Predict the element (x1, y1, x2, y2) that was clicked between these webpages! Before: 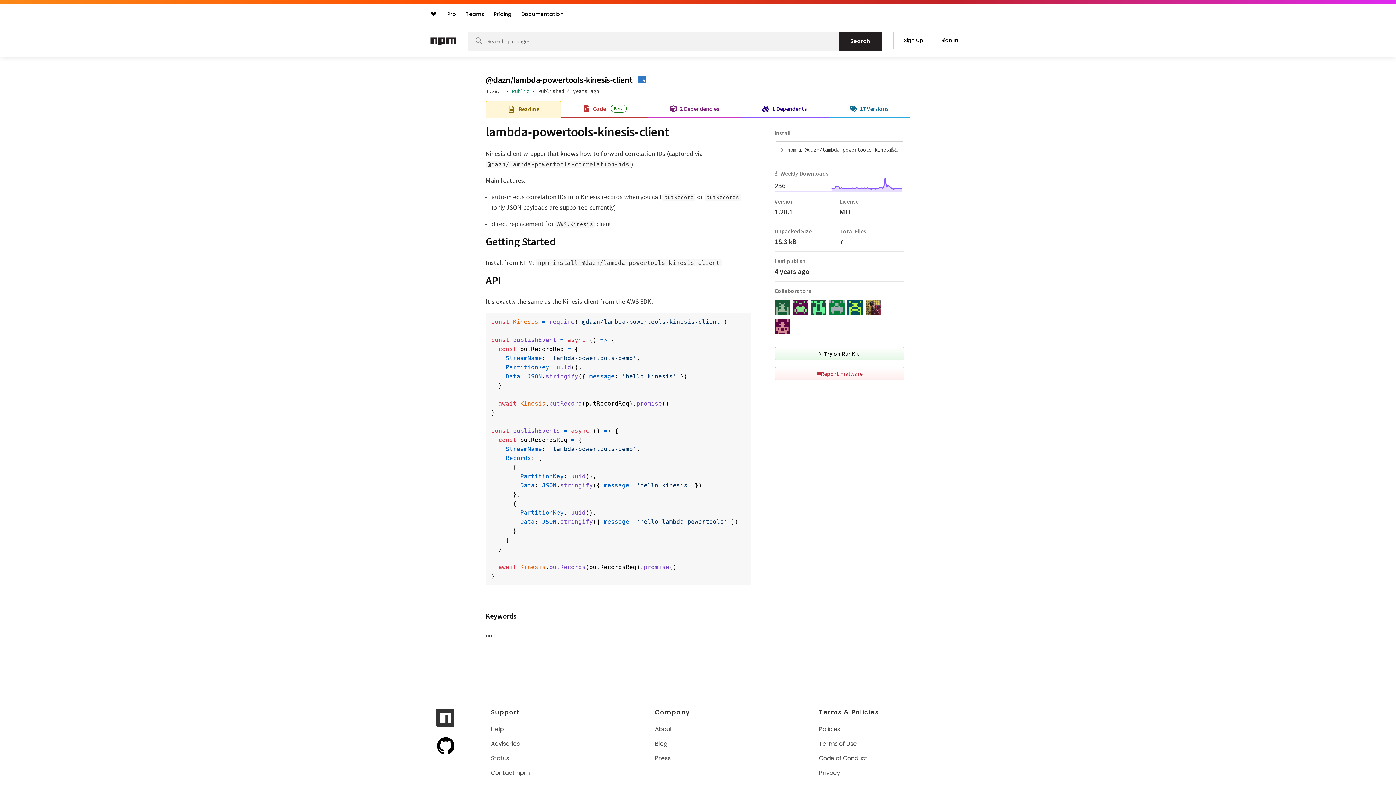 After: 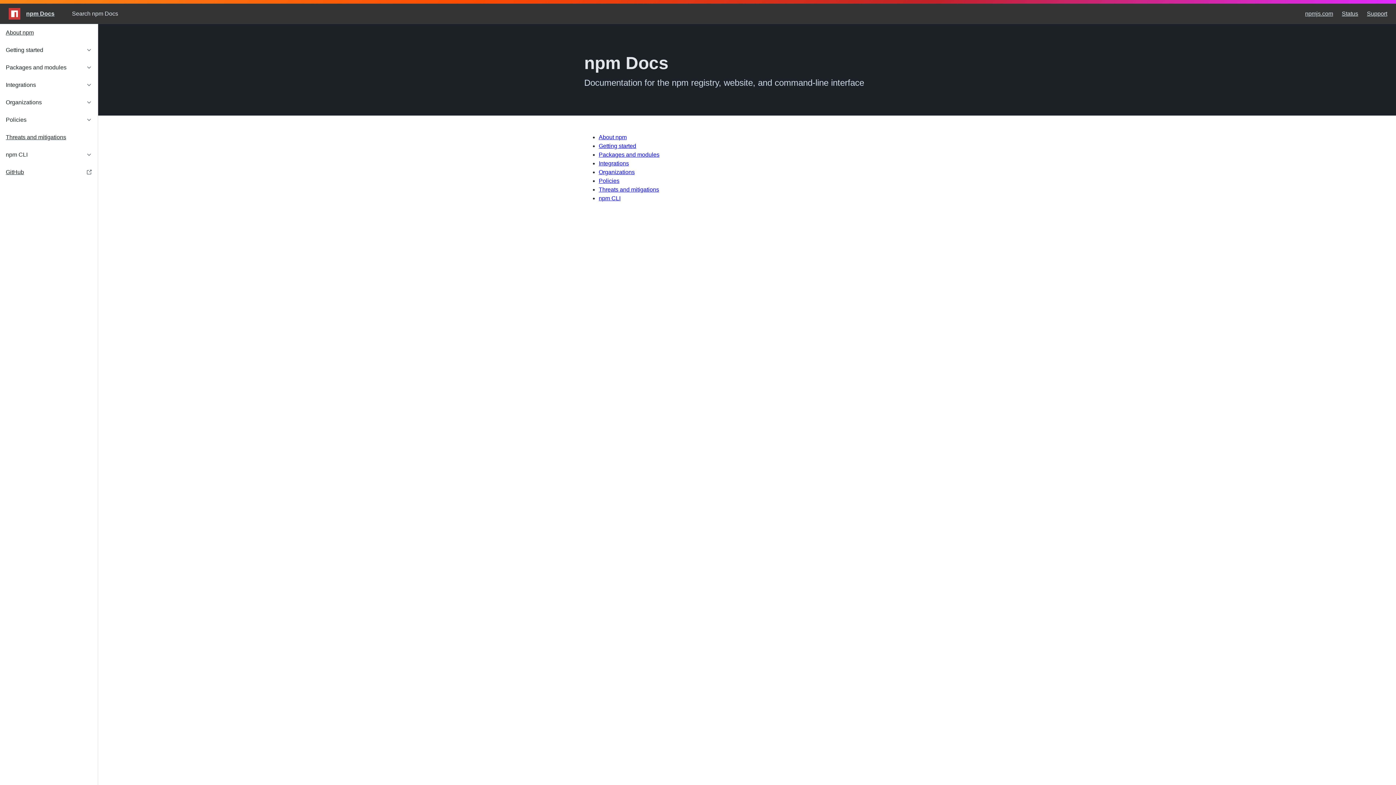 Action: label: Help bbox: (491, 725, 505, 733)